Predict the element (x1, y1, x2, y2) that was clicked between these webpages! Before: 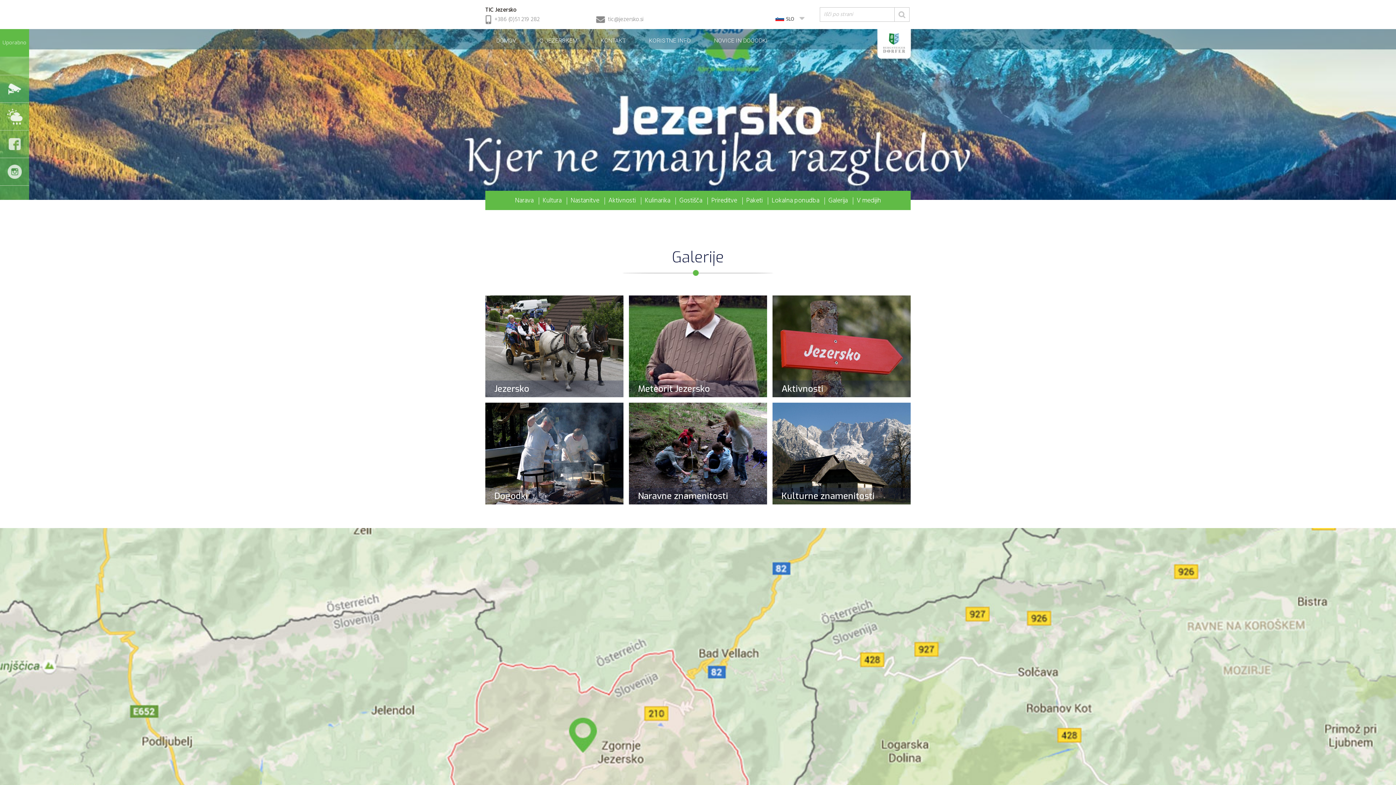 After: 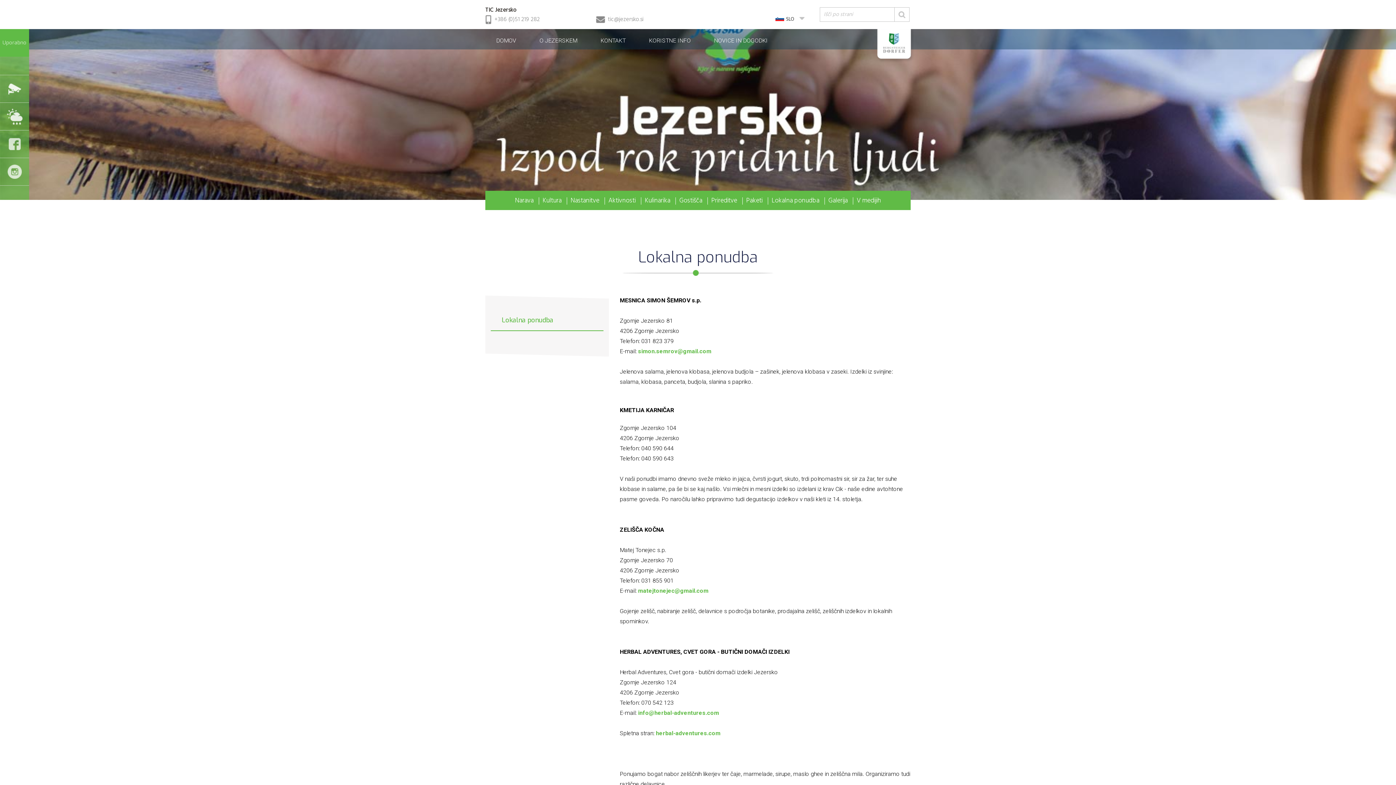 Action: label: Lokalna ponudba bbox: (767, 197, 823, 204)